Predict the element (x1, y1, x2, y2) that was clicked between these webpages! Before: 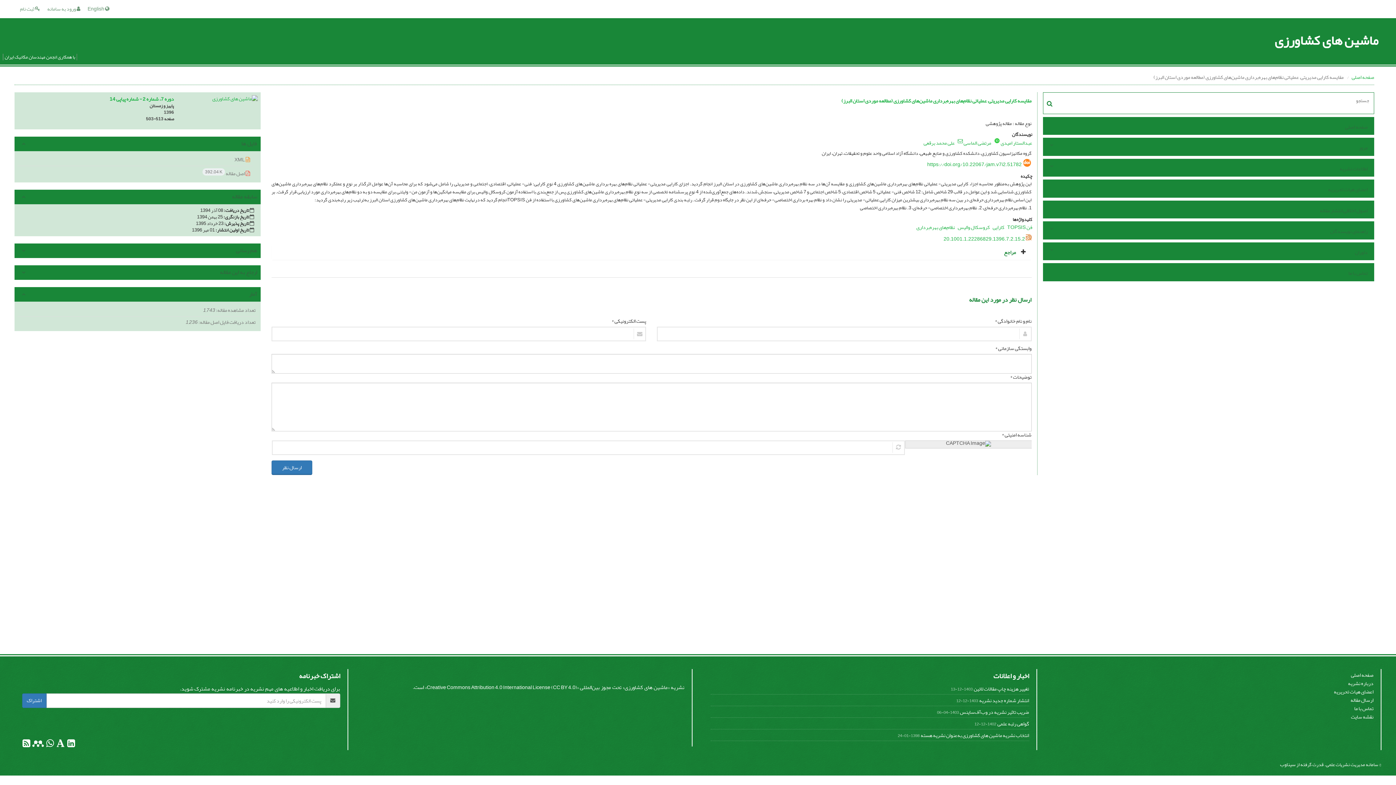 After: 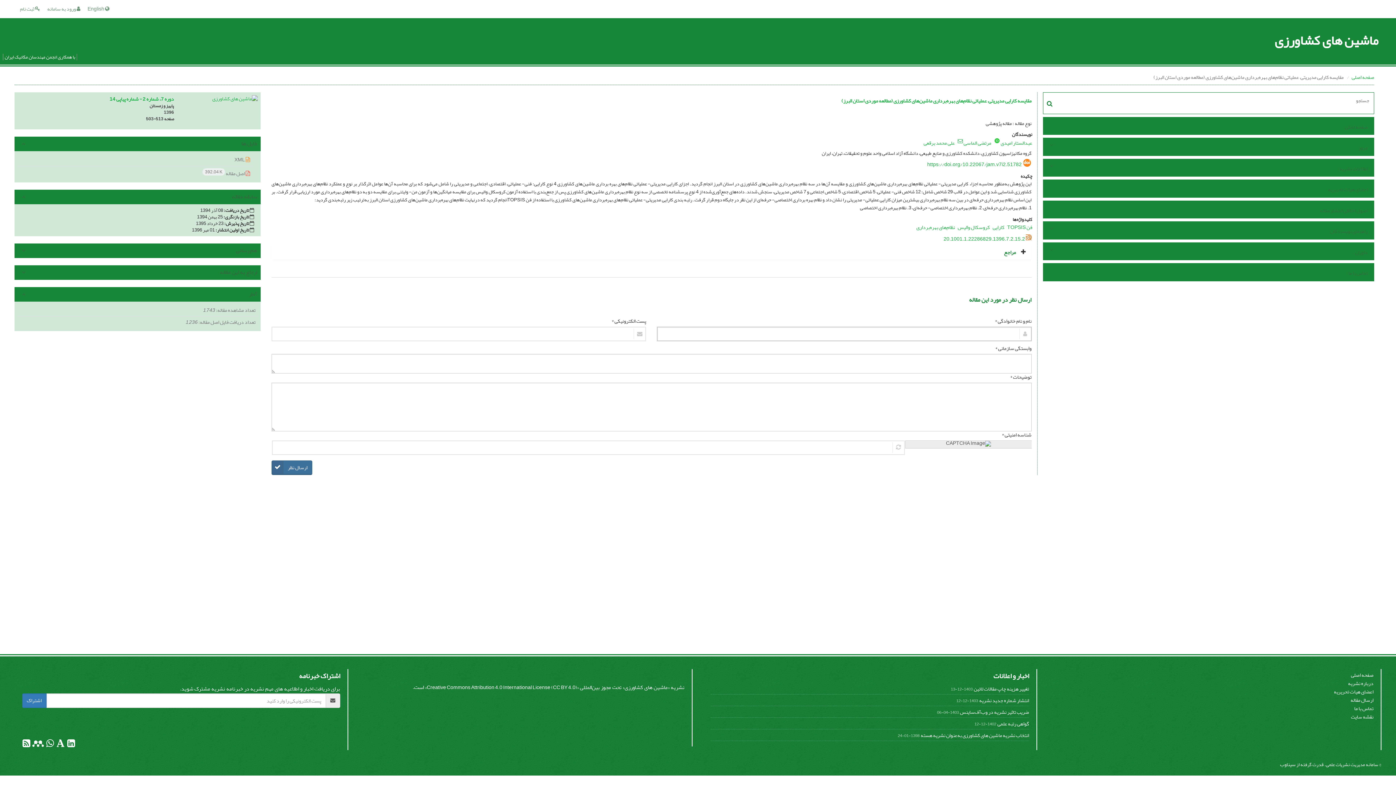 Action: bbox: (271, 460, 312, 475) label: ارسال نظر